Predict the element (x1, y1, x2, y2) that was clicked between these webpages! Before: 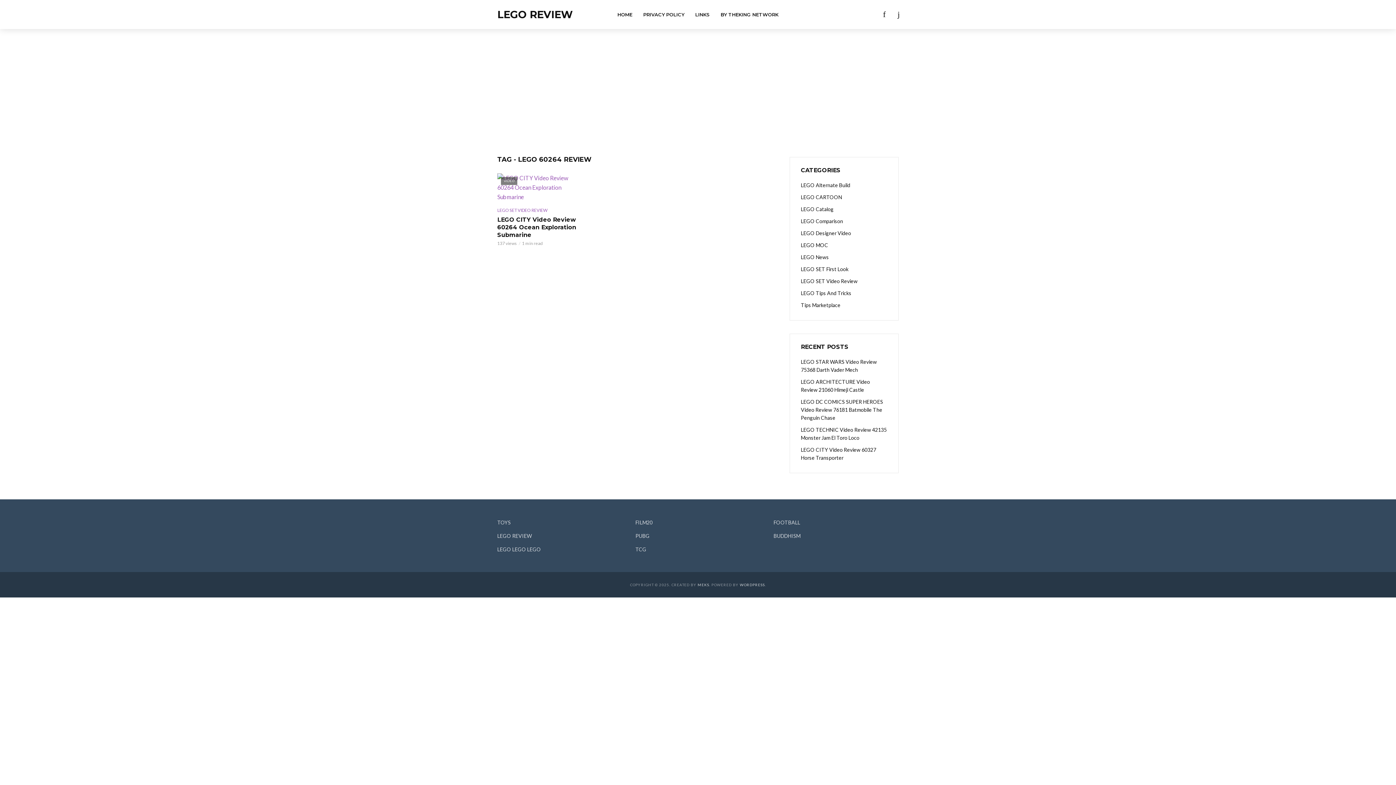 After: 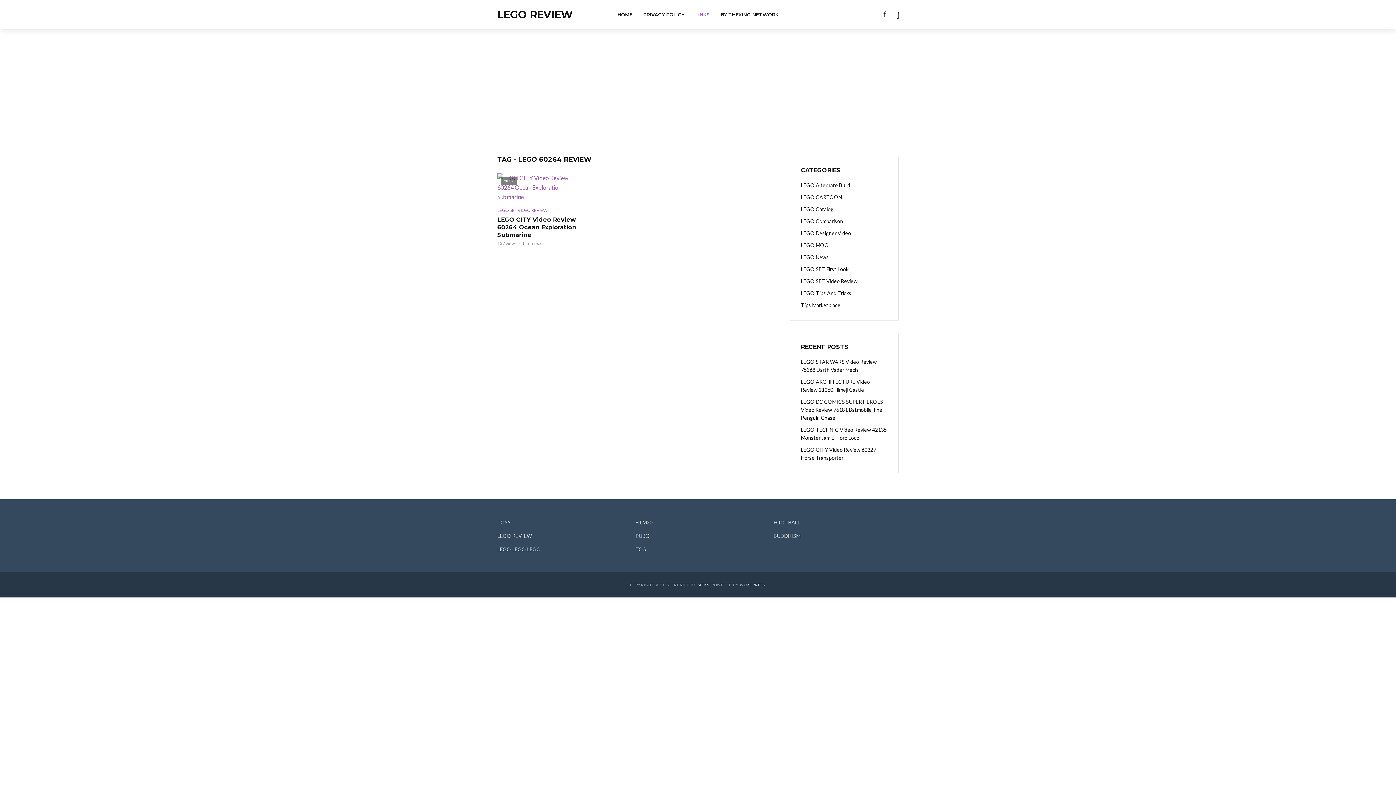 Action: bbox: (690, 6, 715, 22) label: LINKS